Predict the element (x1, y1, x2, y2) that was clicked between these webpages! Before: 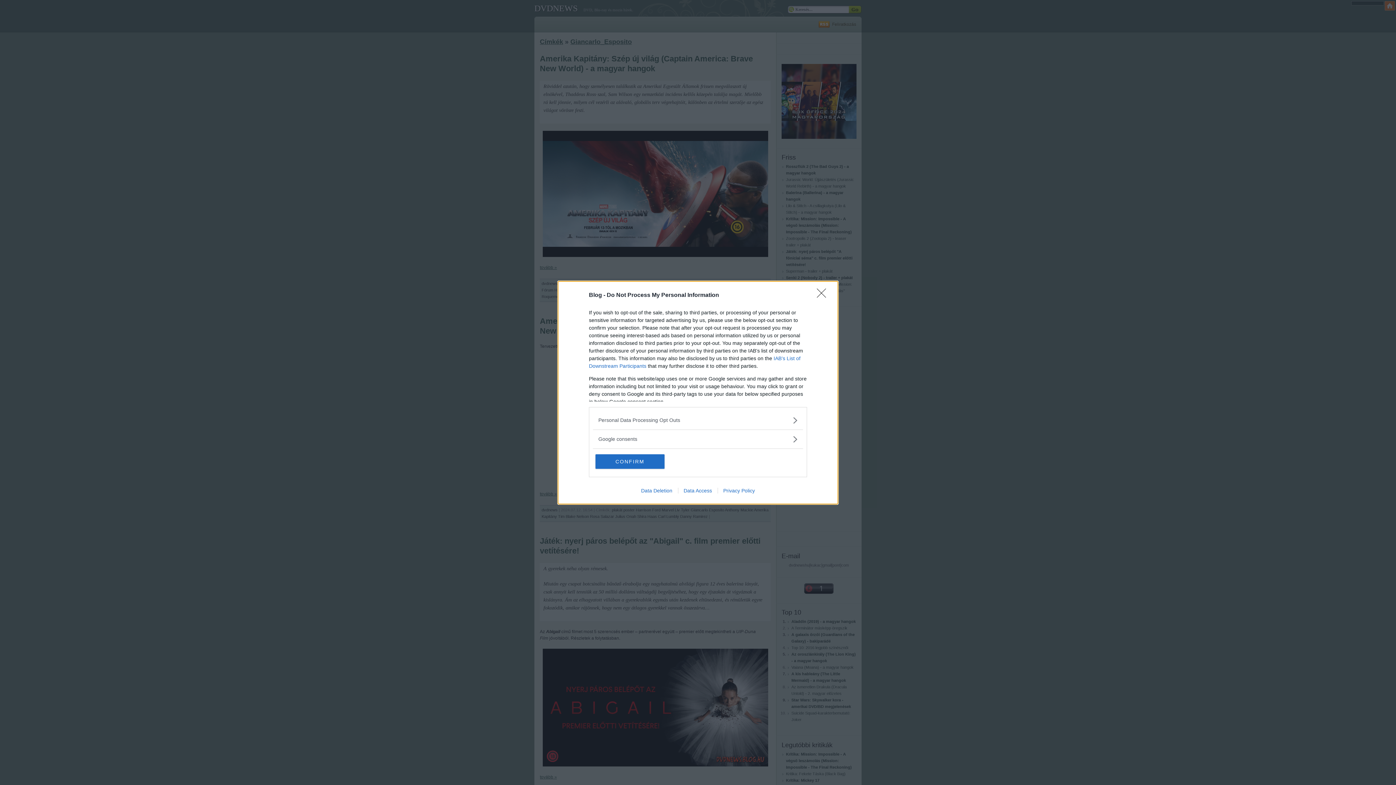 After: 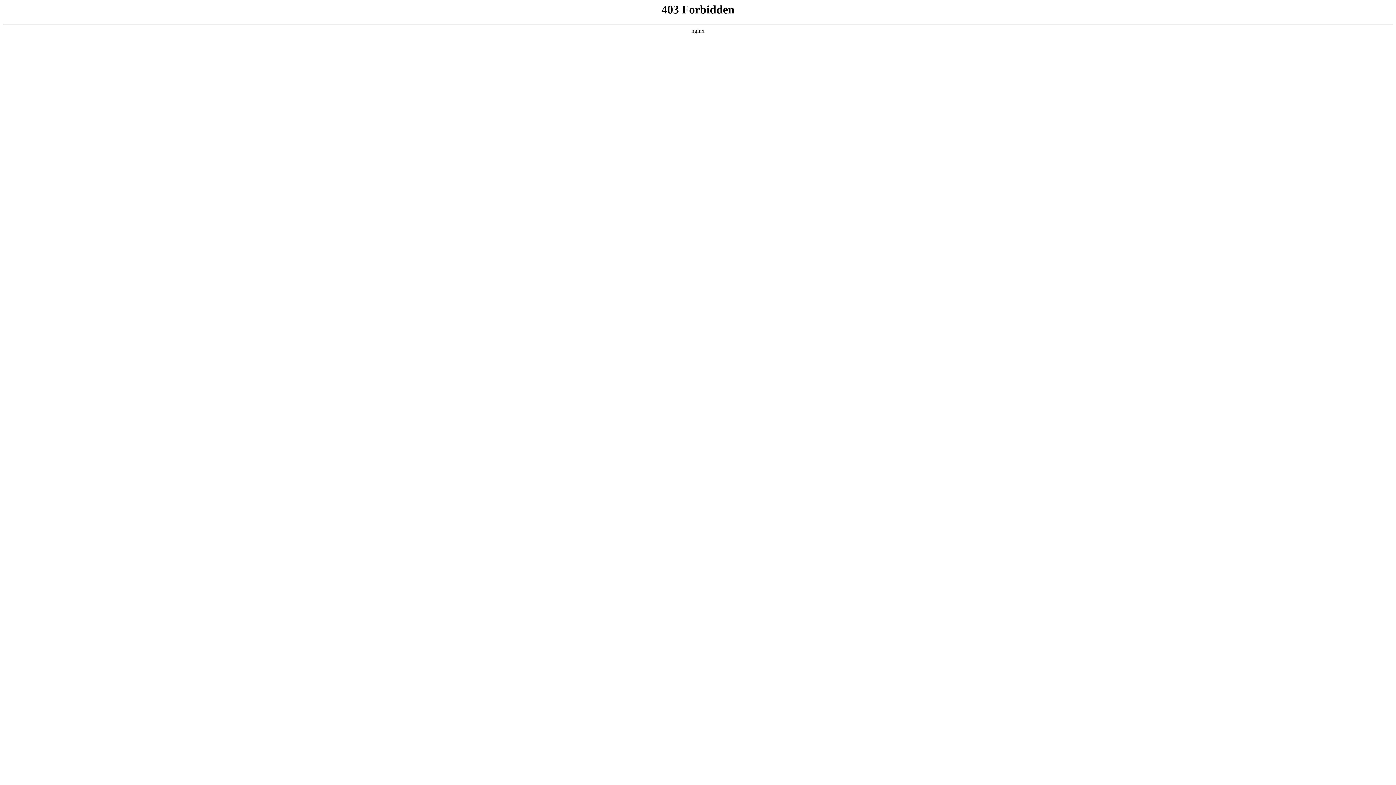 Action: bbox: (635, 487, 678, 493) label: Data Deletion